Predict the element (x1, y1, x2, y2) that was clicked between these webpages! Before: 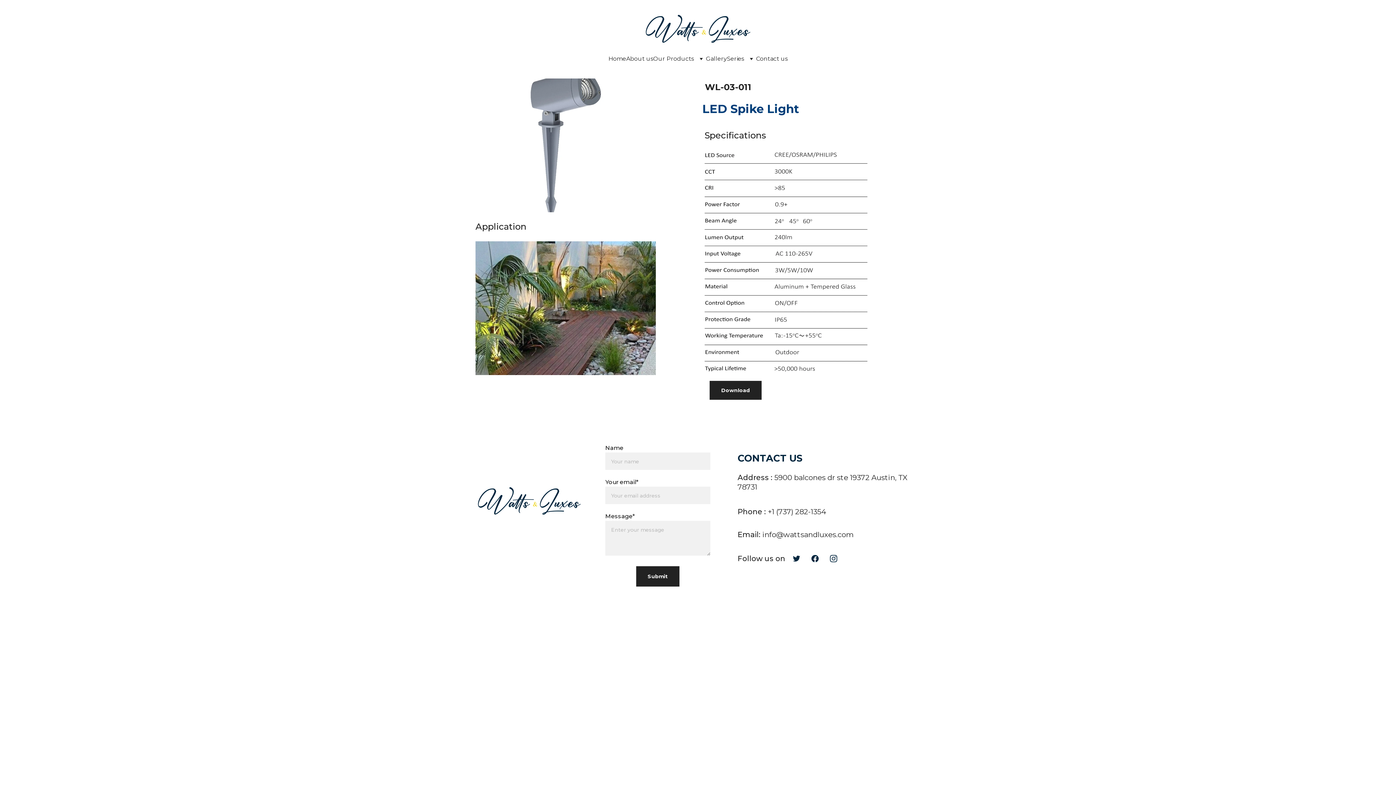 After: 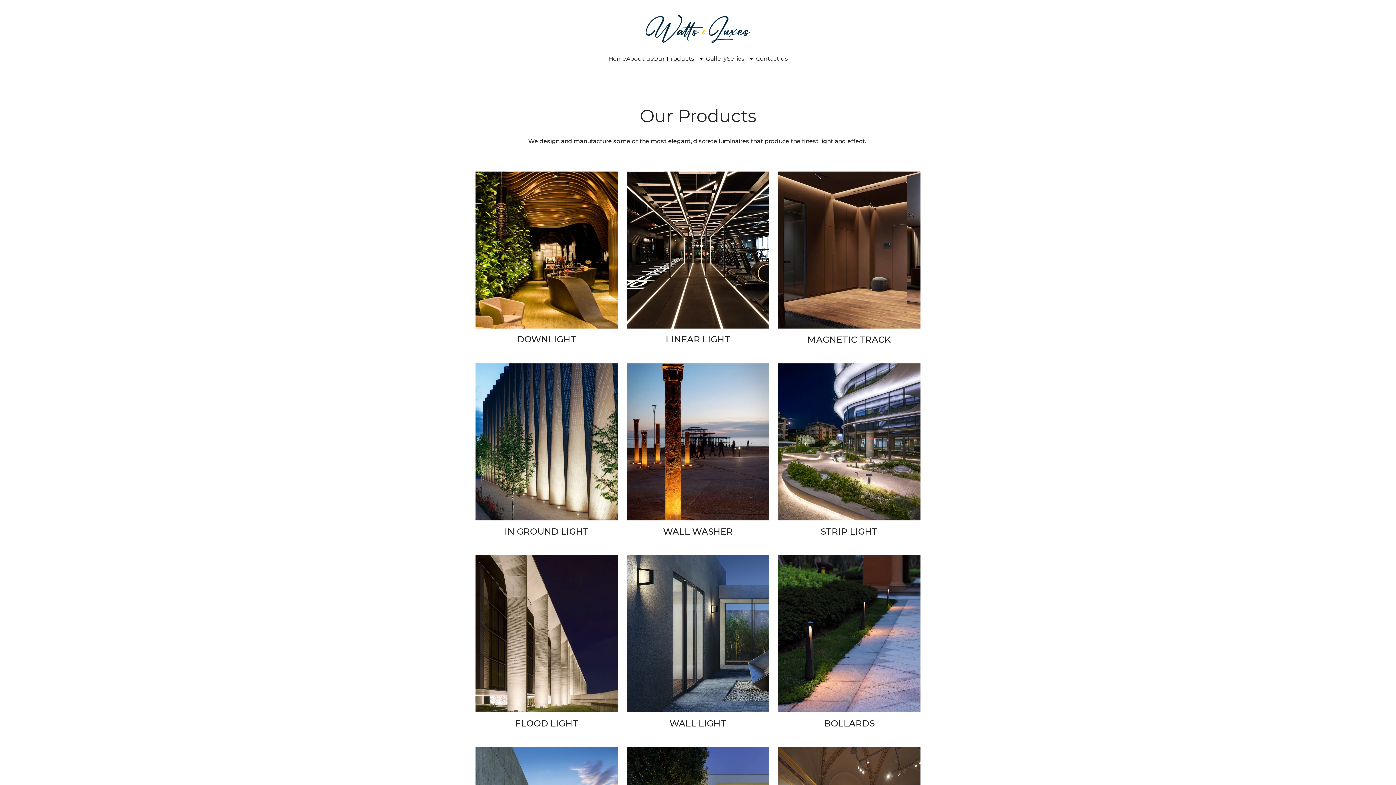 Action: label: Our Products bbox: (653, 54, 694, 63)